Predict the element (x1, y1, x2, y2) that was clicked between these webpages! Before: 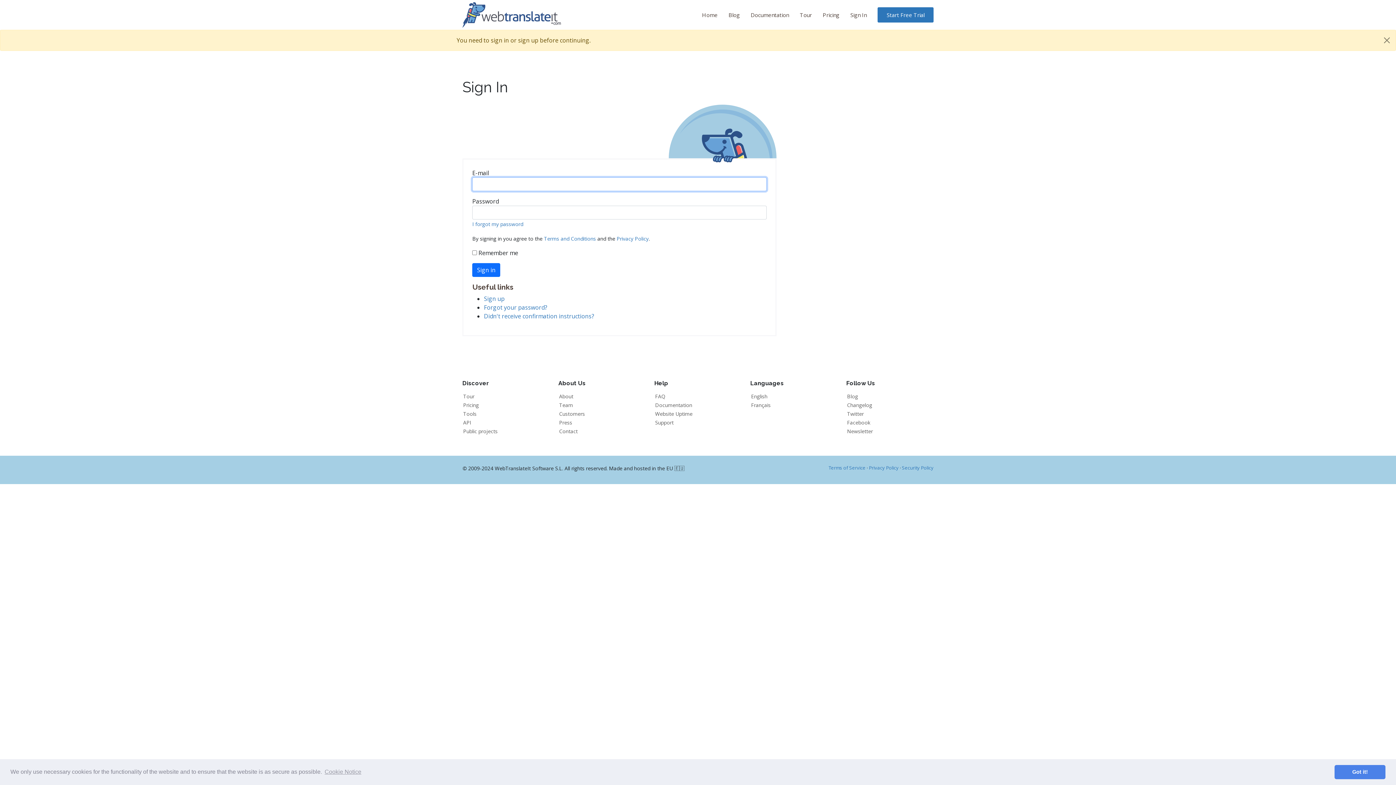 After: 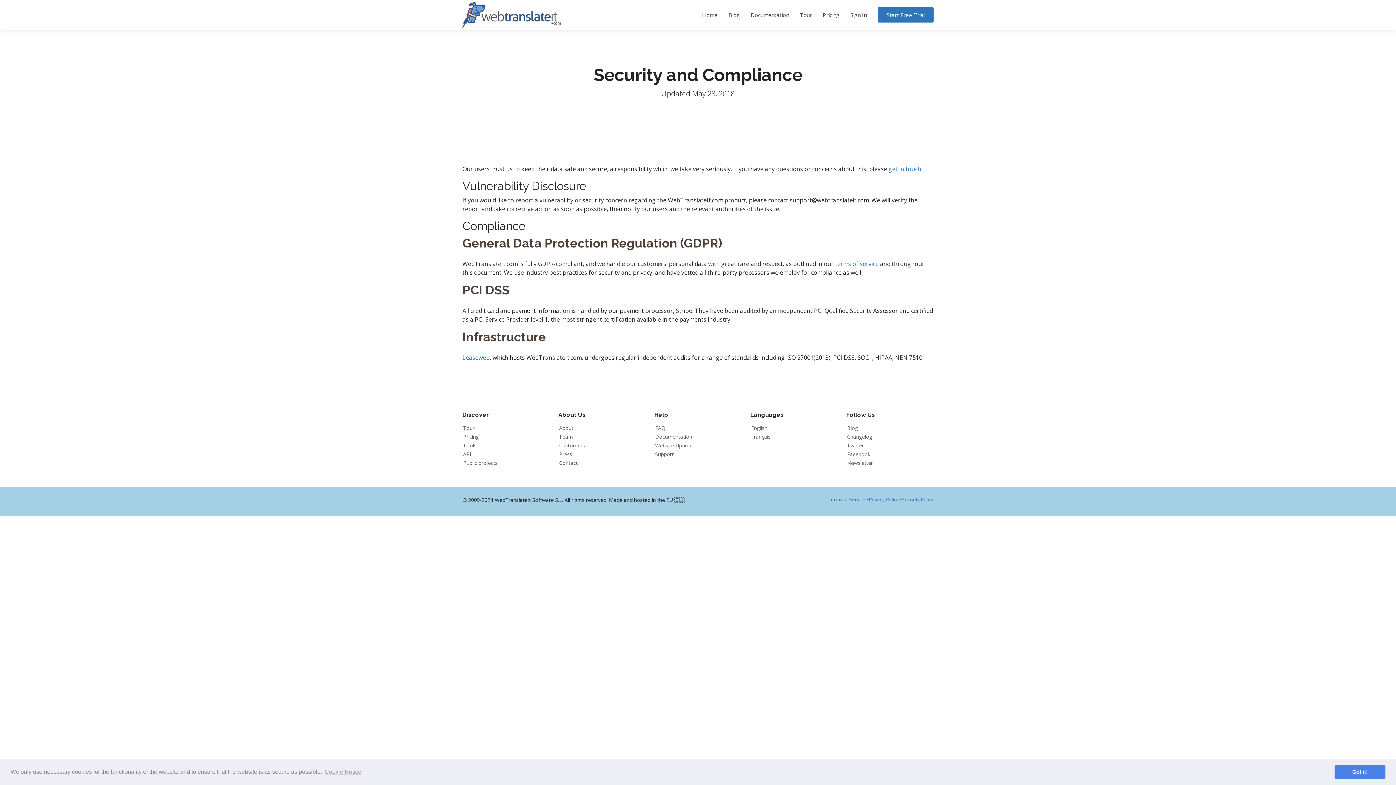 Action: bbox: (902, 464, 933, 471) label: Security Policy